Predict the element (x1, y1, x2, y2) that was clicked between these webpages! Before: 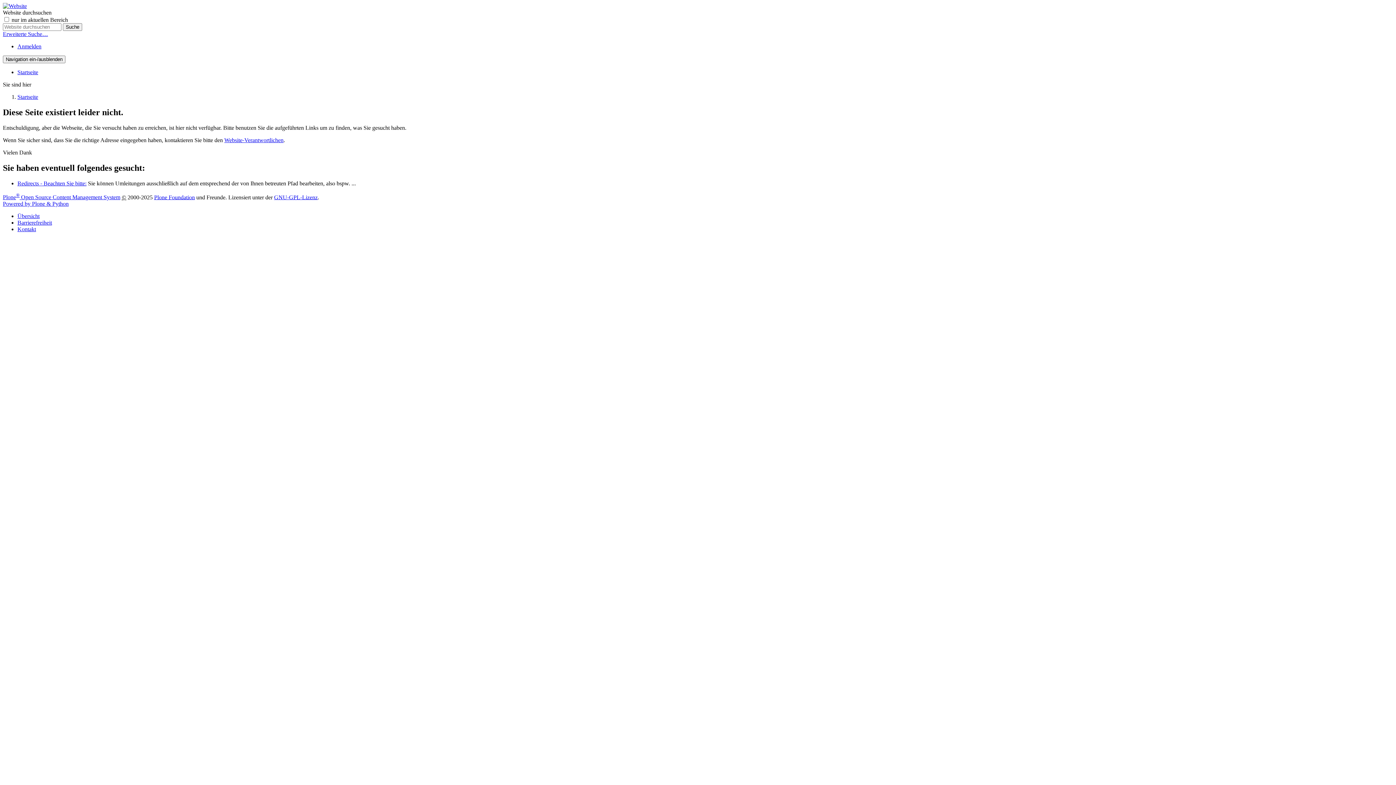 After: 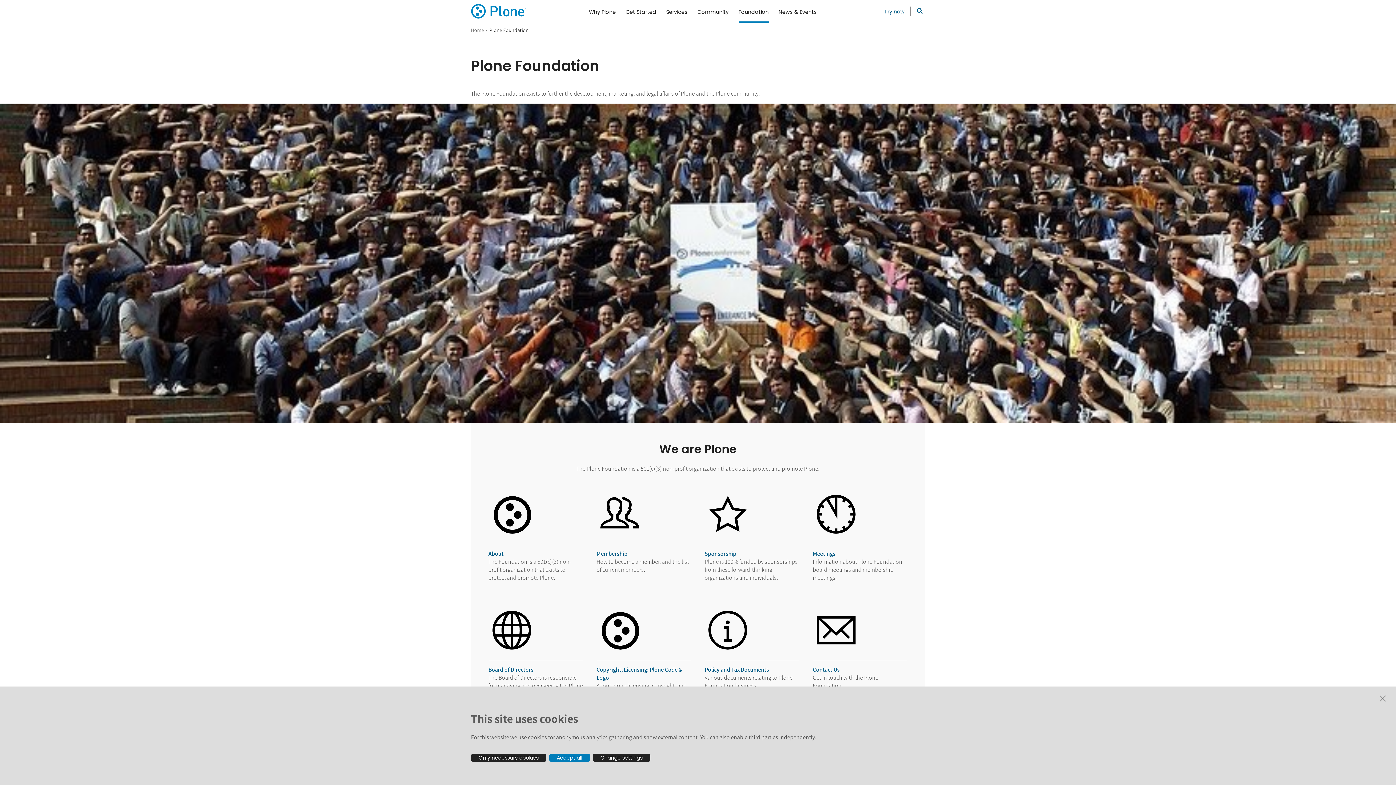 Action: label: Plone Foundation bbox: (154, 194, 194, 200)